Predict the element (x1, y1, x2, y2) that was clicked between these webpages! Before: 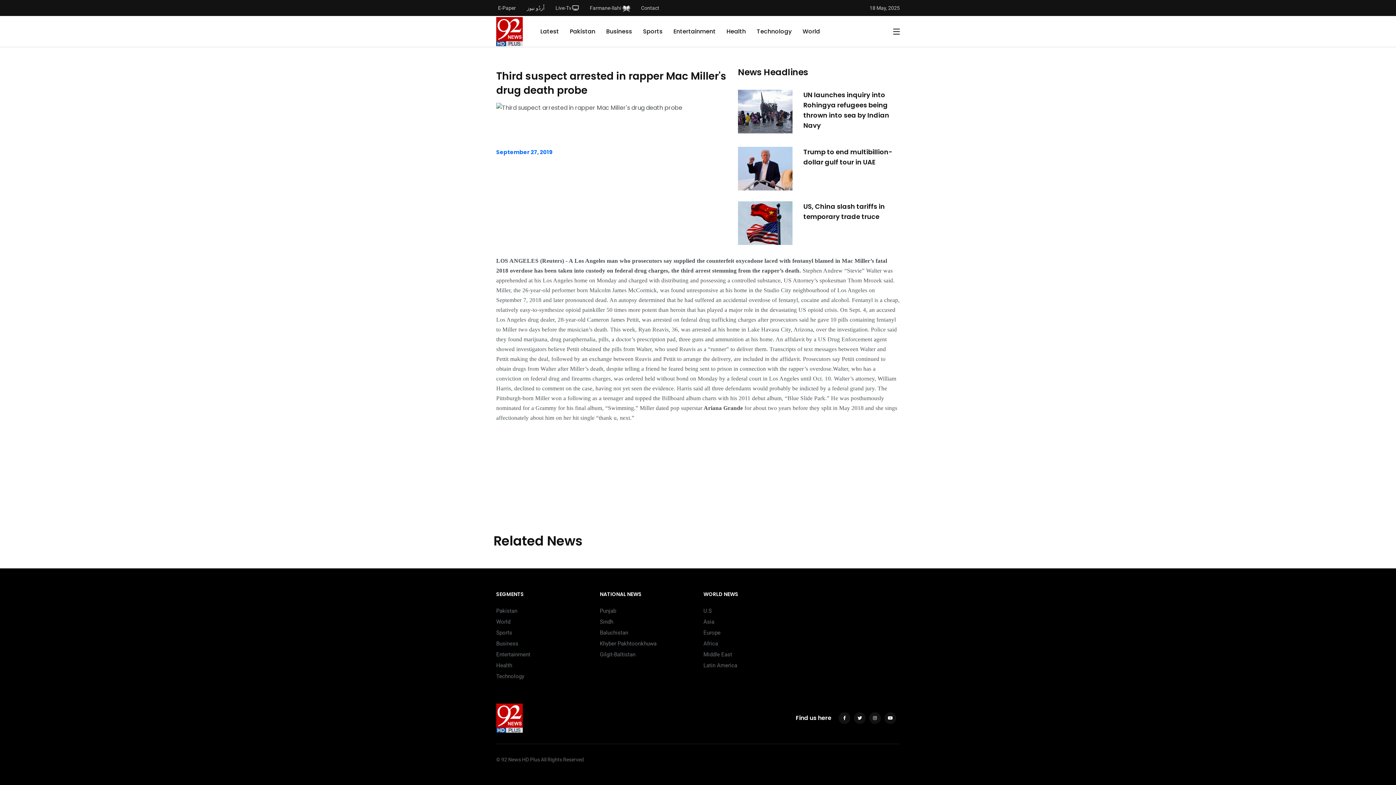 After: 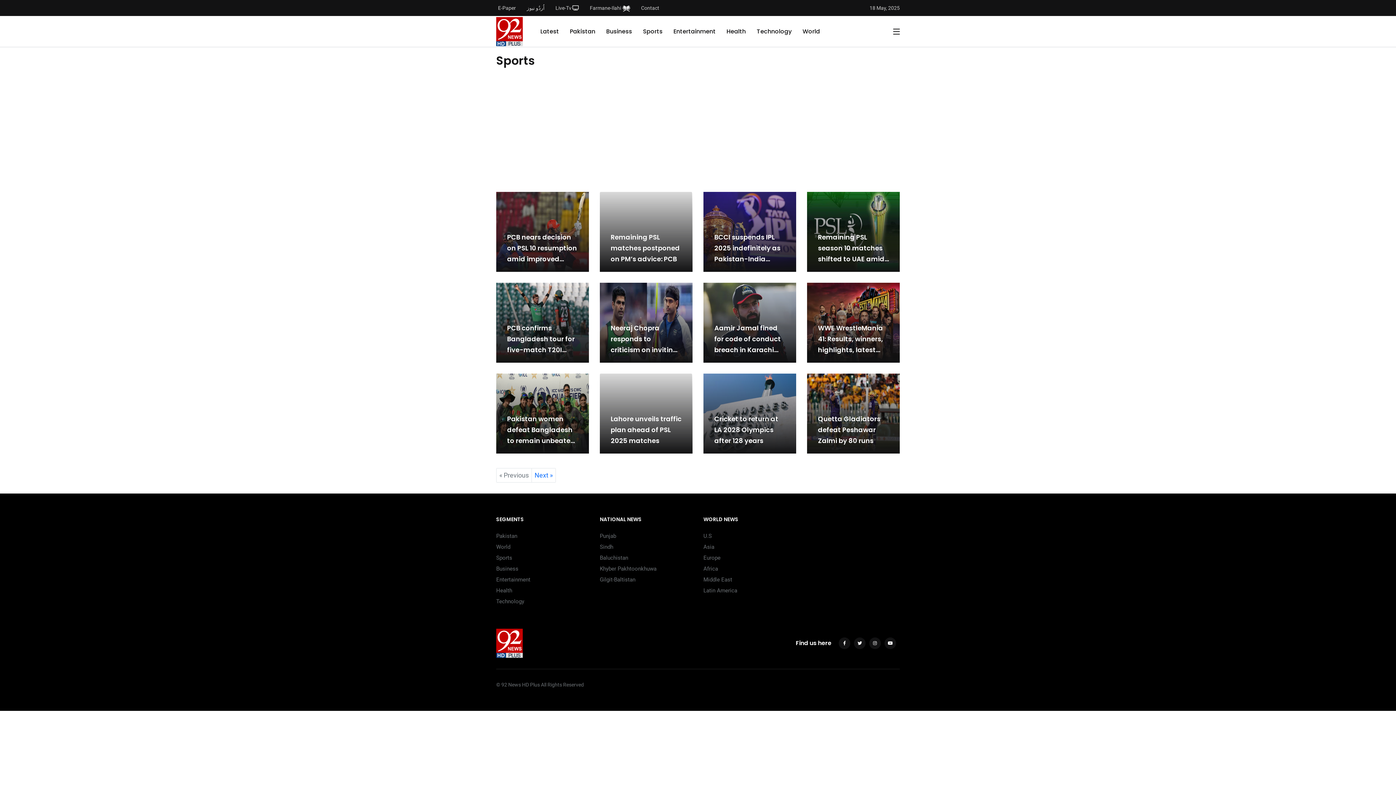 Action: bbox: (643, 27, 662, 35) label: Sports